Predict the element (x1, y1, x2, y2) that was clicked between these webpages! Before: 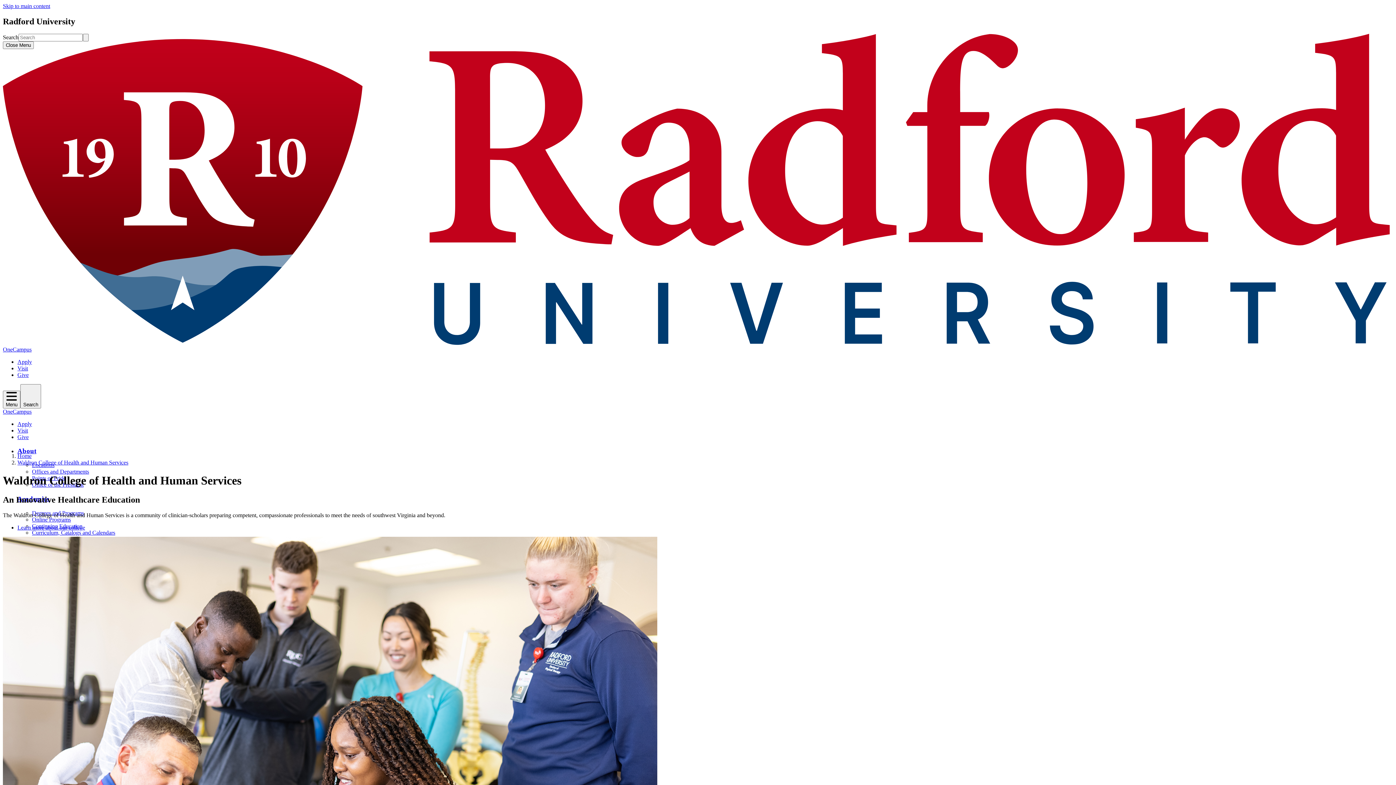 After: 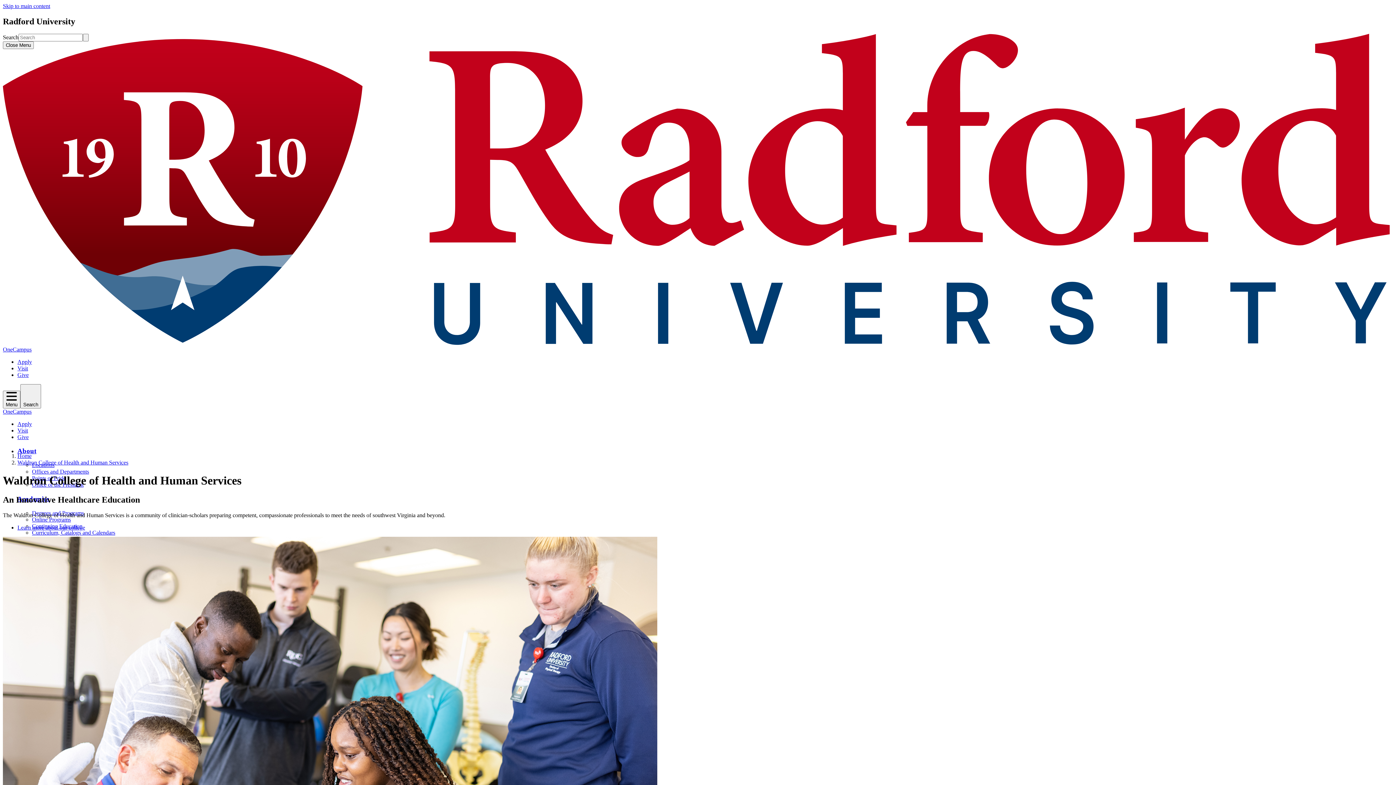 Action: bbox: (17, 371, 28, 378) label: Give